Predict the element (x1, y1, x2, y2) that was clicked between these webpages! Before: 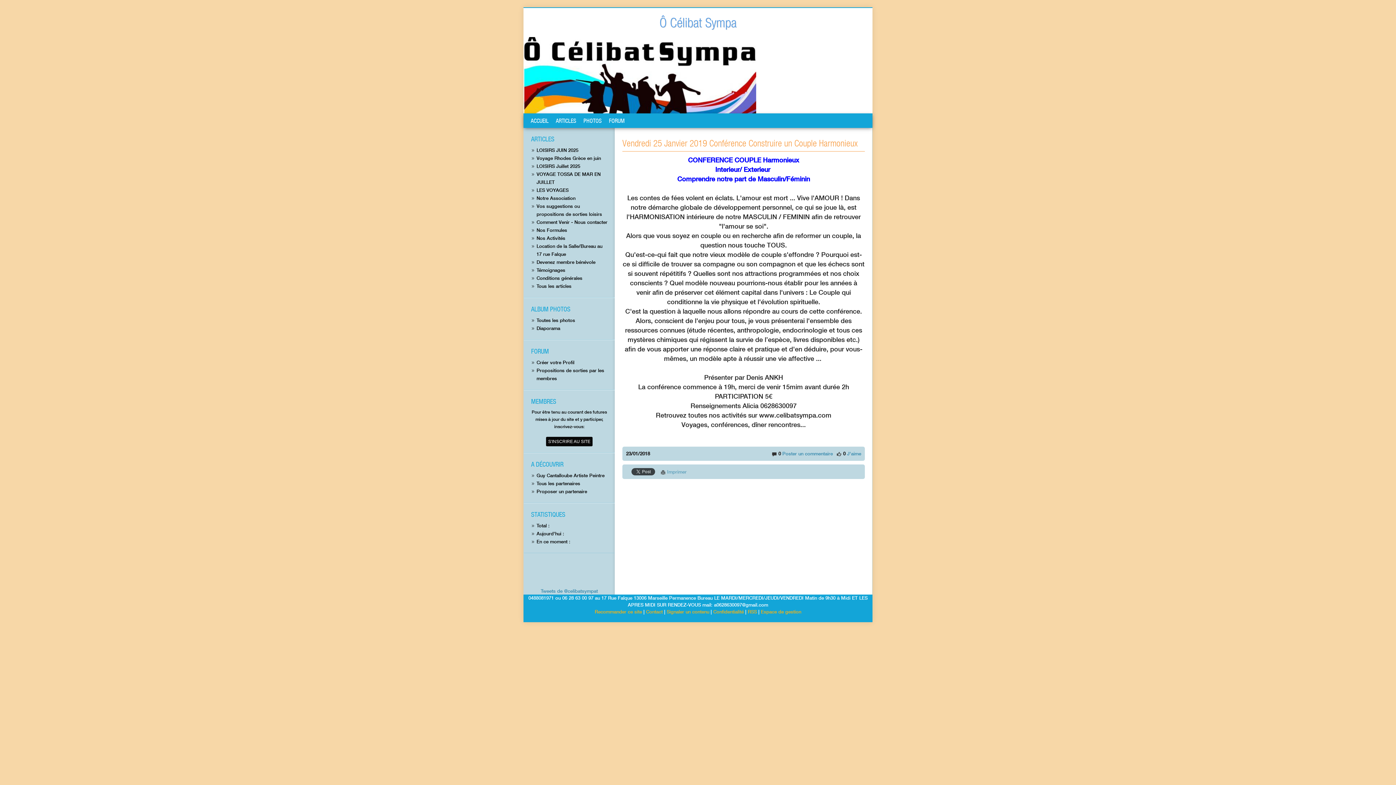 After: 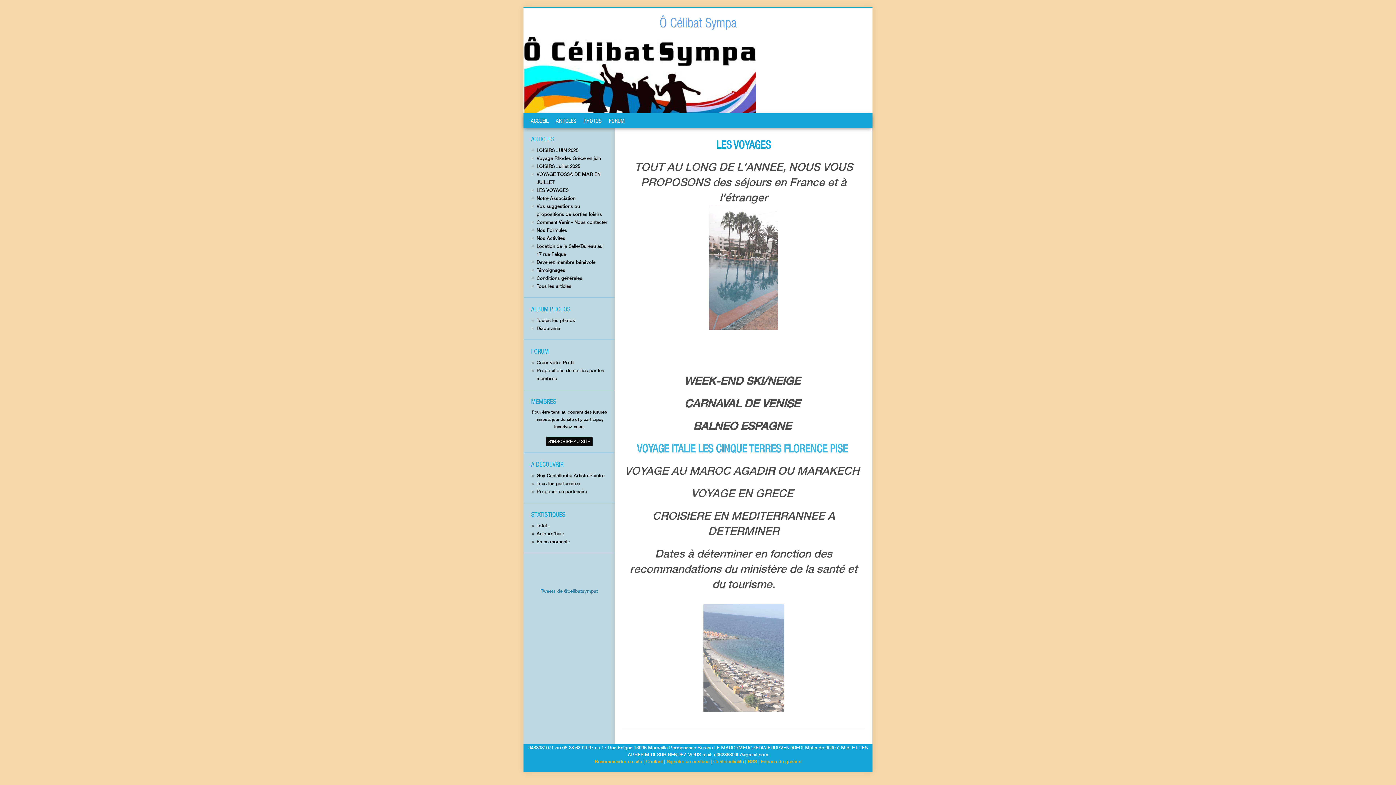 Action: label: LES VOYAGES bbox: (536, 187, 568, 193)